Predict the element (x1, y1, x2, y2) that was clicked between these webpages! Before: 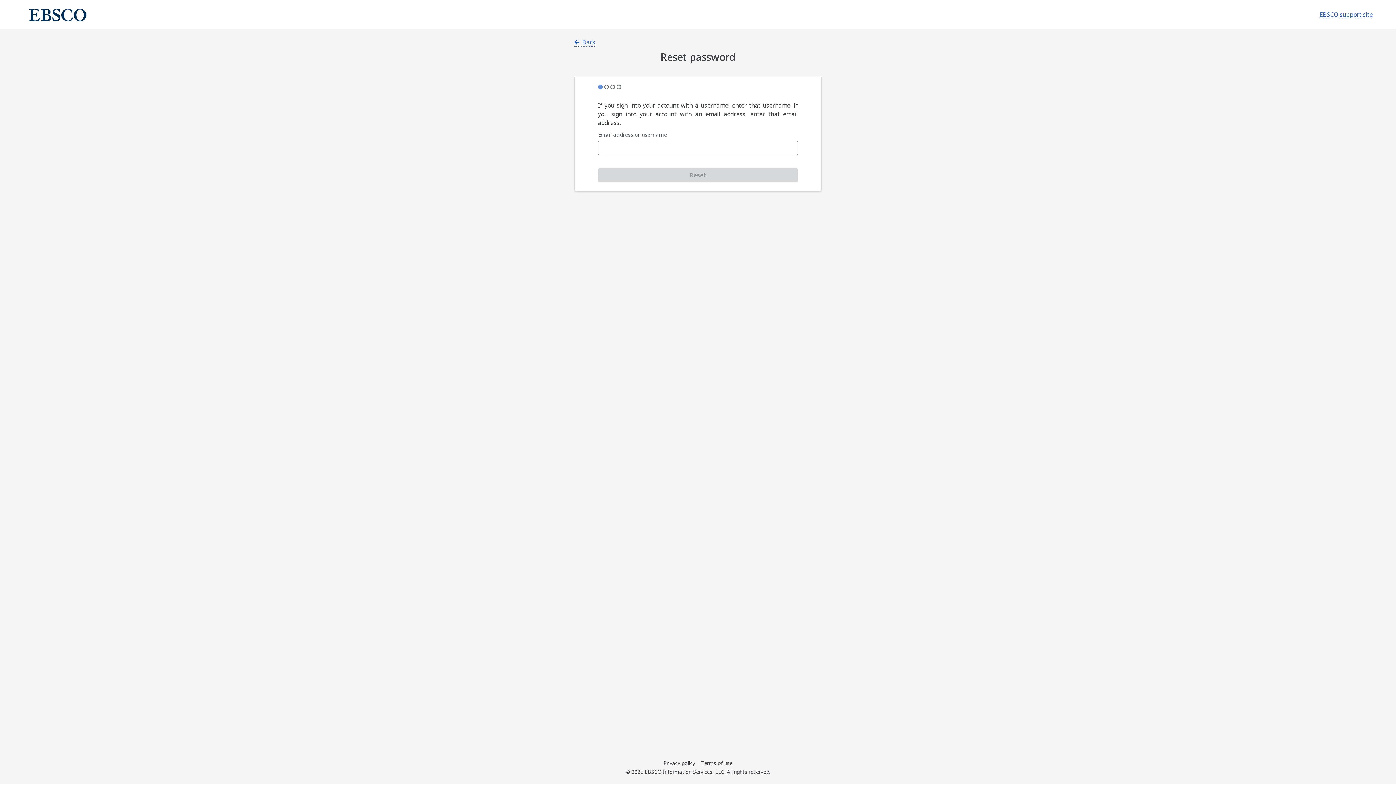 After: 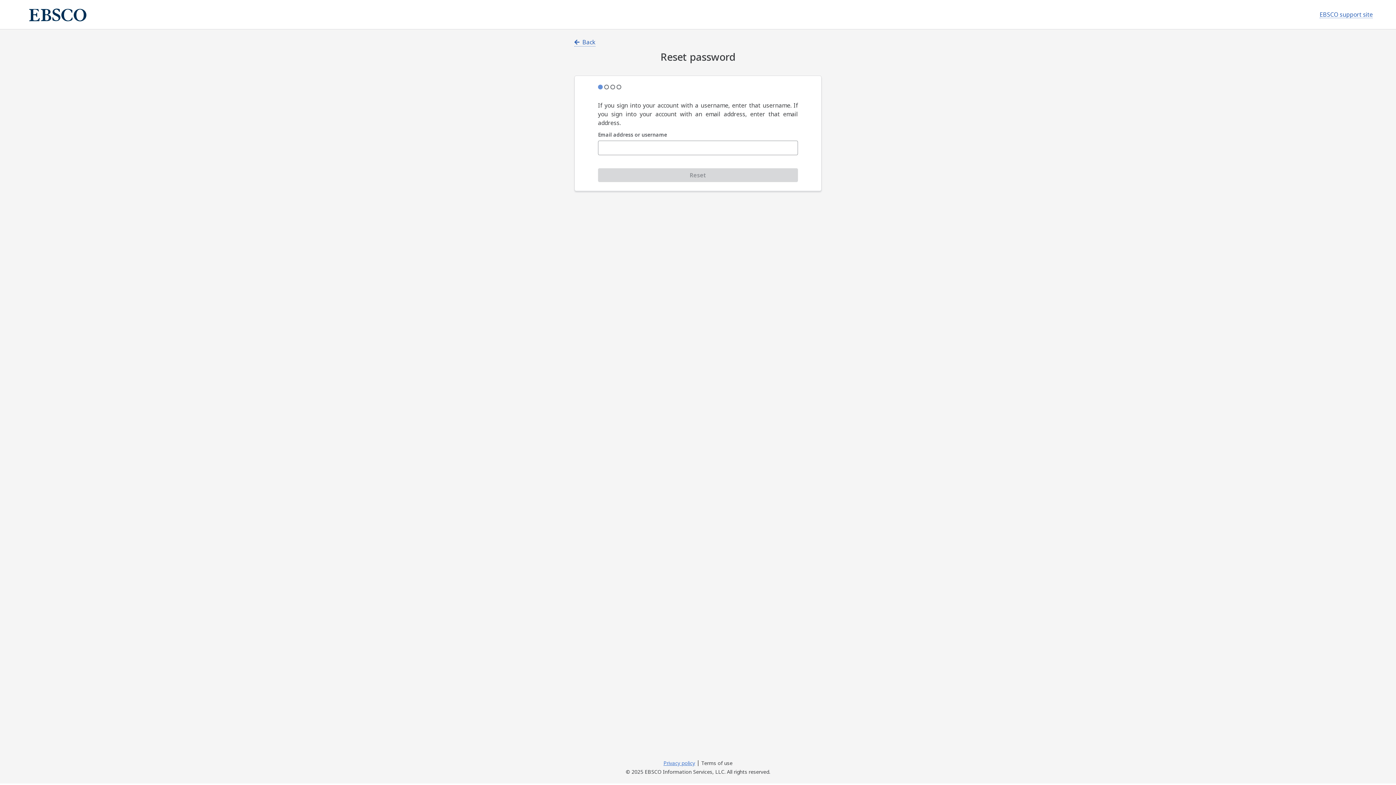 Action: bbox: (663, 760, 695, 766) label: Privacy policy